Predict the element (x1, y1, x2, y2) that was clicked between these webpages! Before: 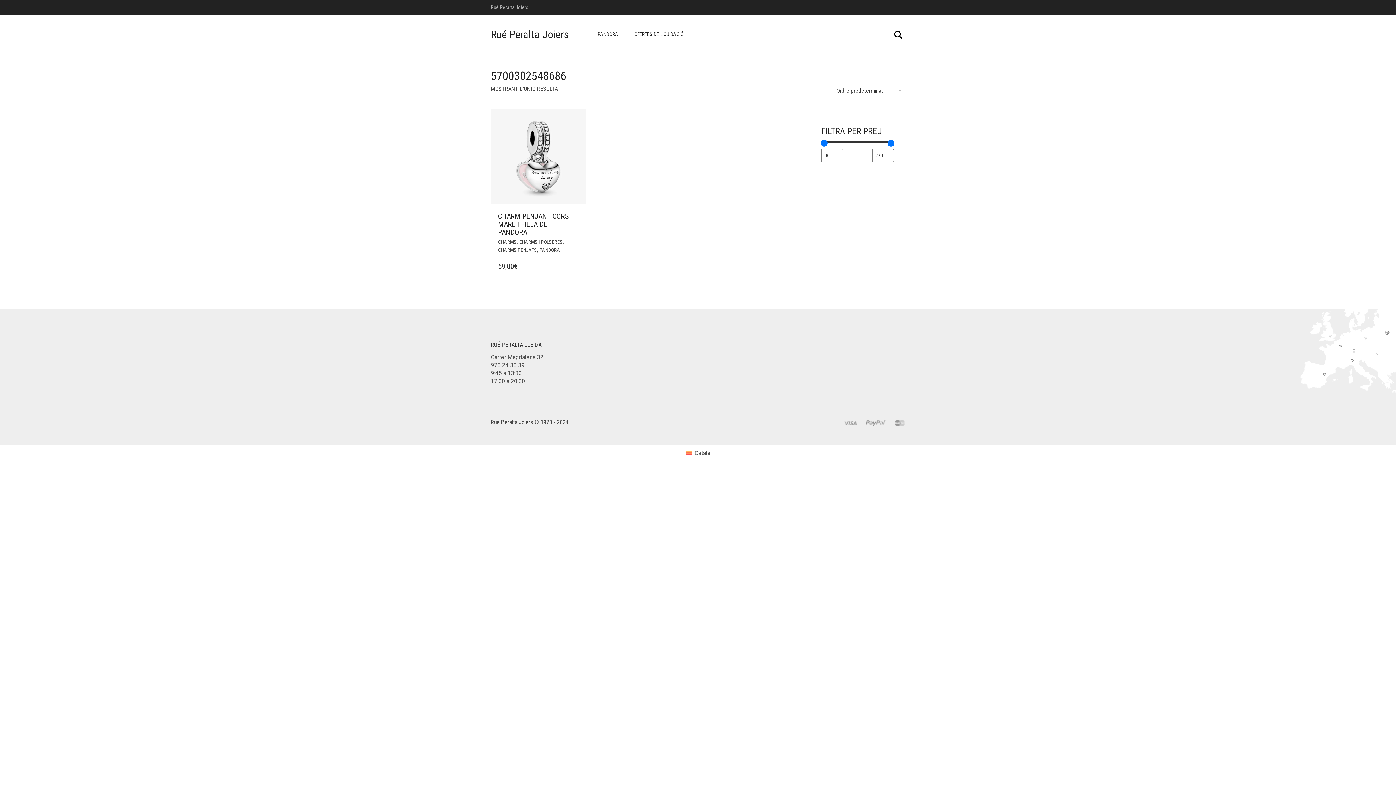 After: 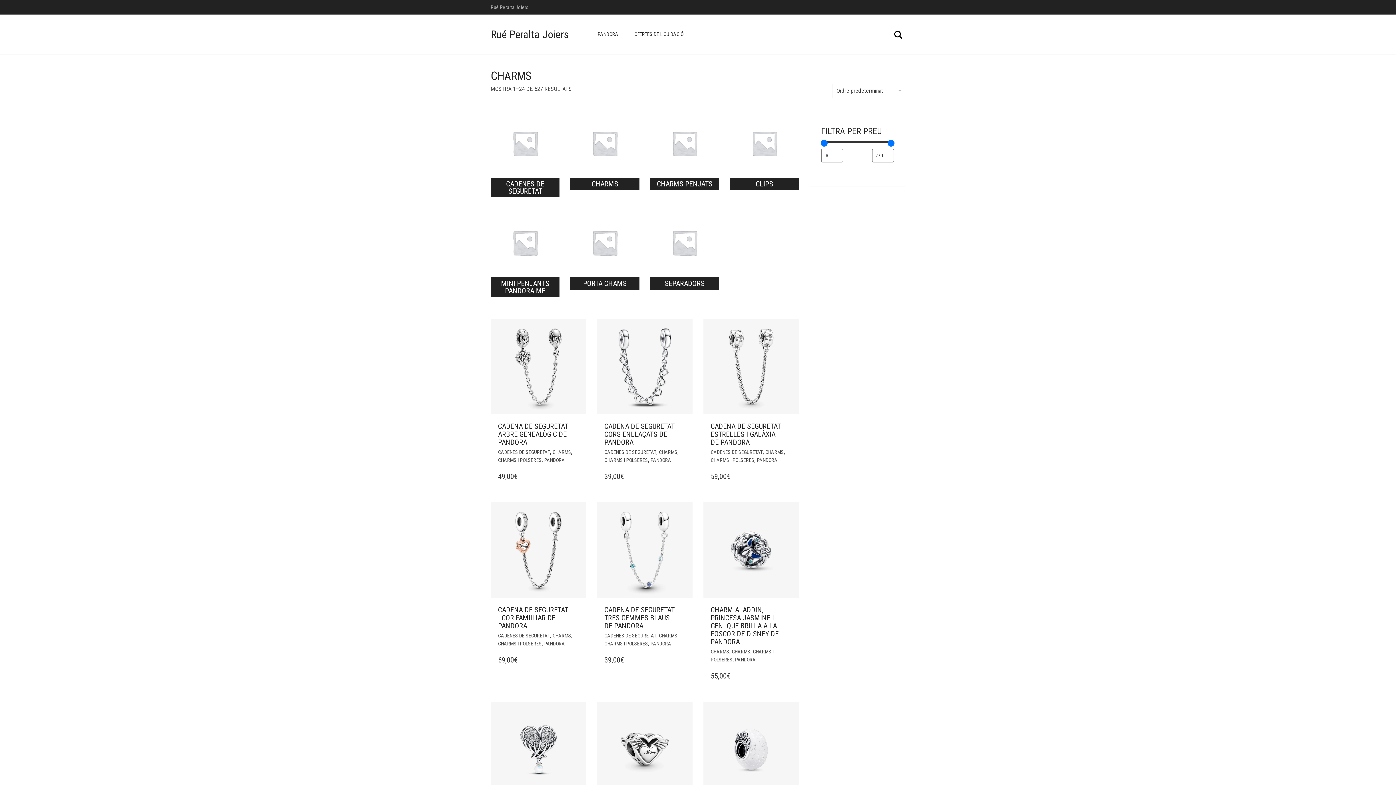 Action: label: CHARMS bbox: (498, 239, 516, 245)